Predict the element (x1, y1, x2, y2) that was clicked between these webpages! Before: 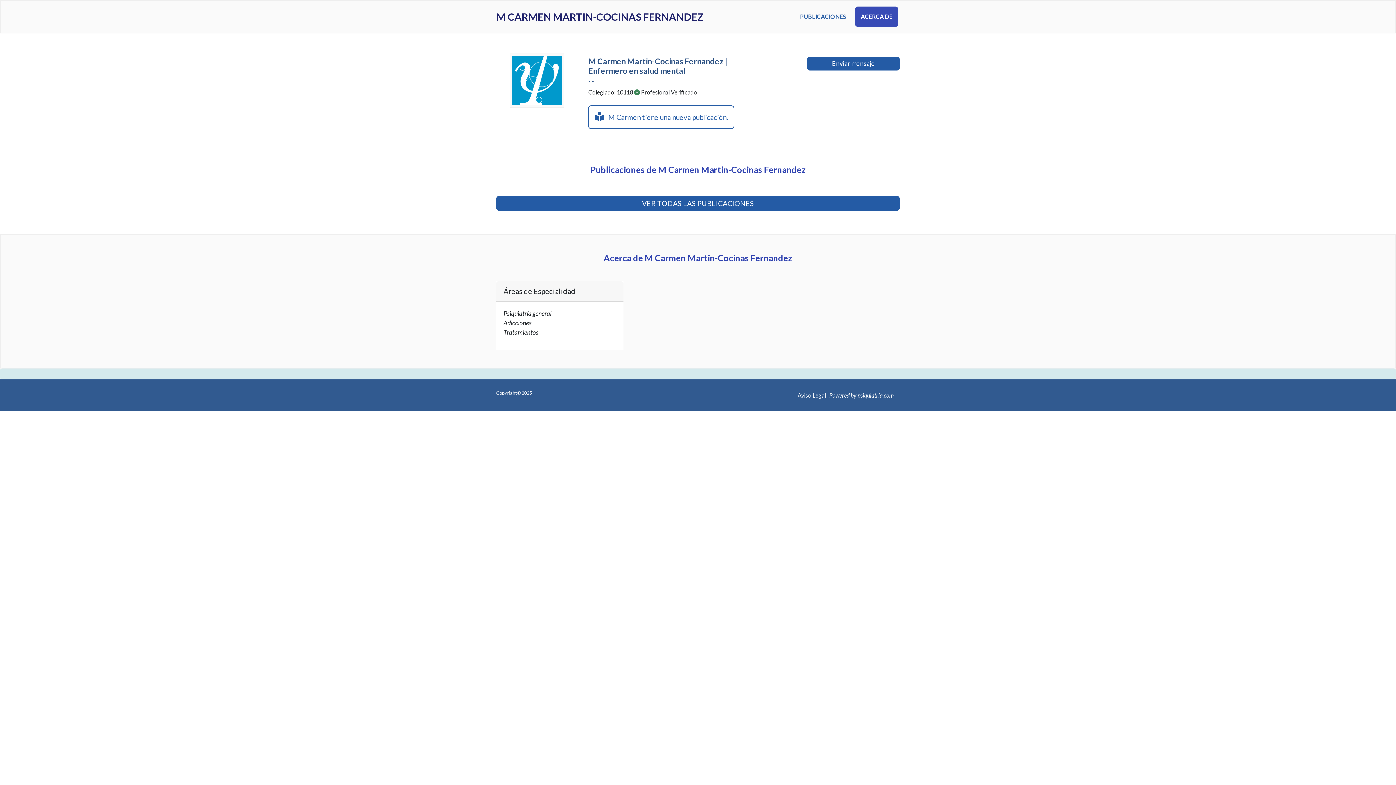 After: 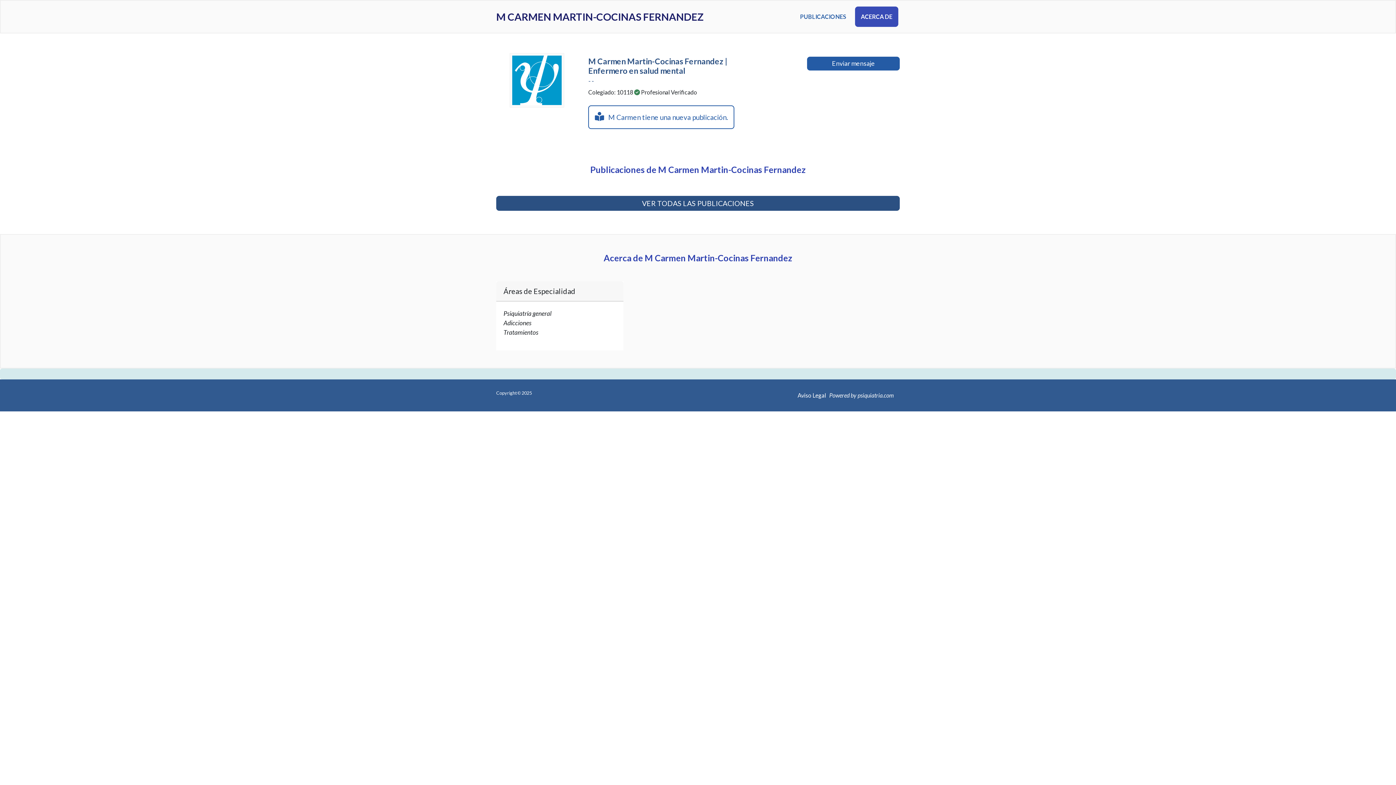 Action: label: VER TODAS LAS PUBLICACIONES bbox: (496, 196, 900, 210)